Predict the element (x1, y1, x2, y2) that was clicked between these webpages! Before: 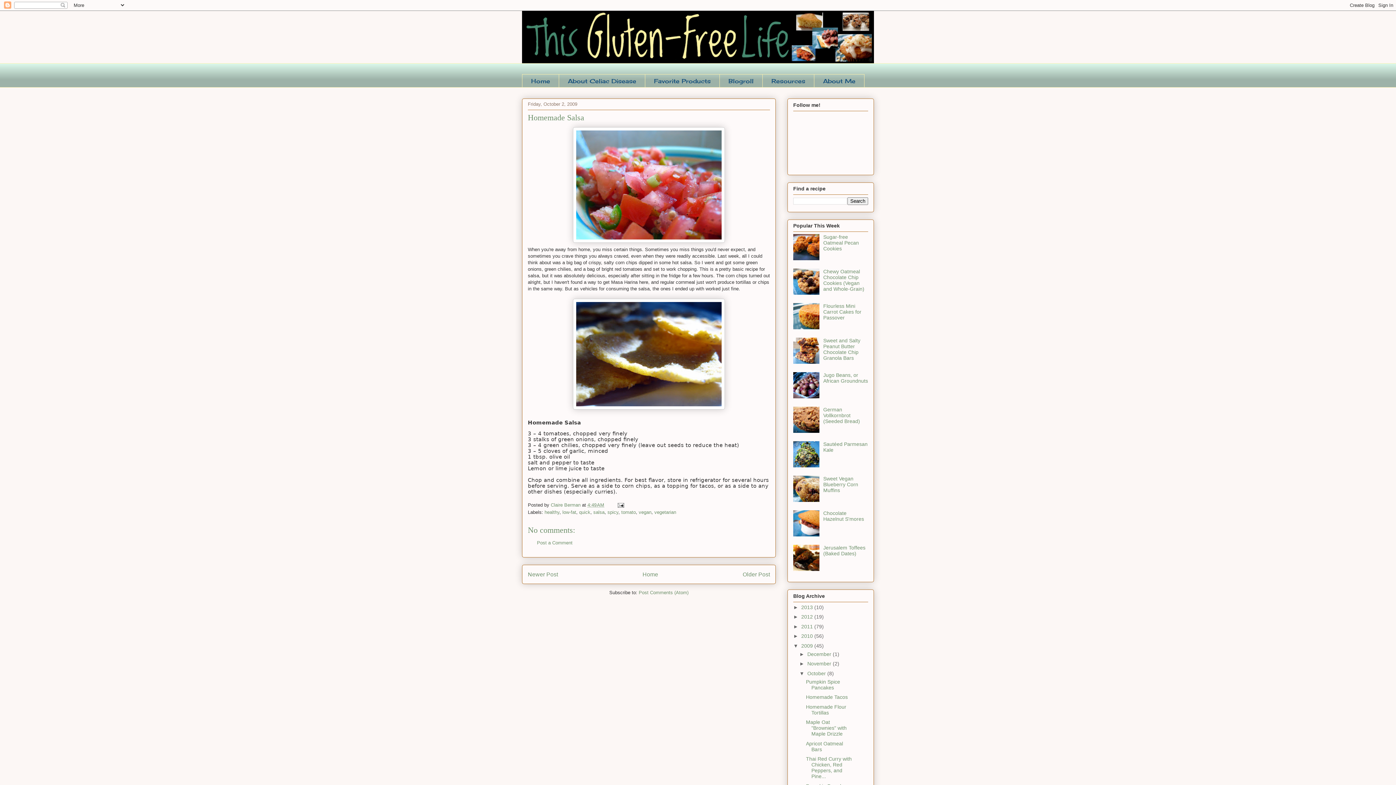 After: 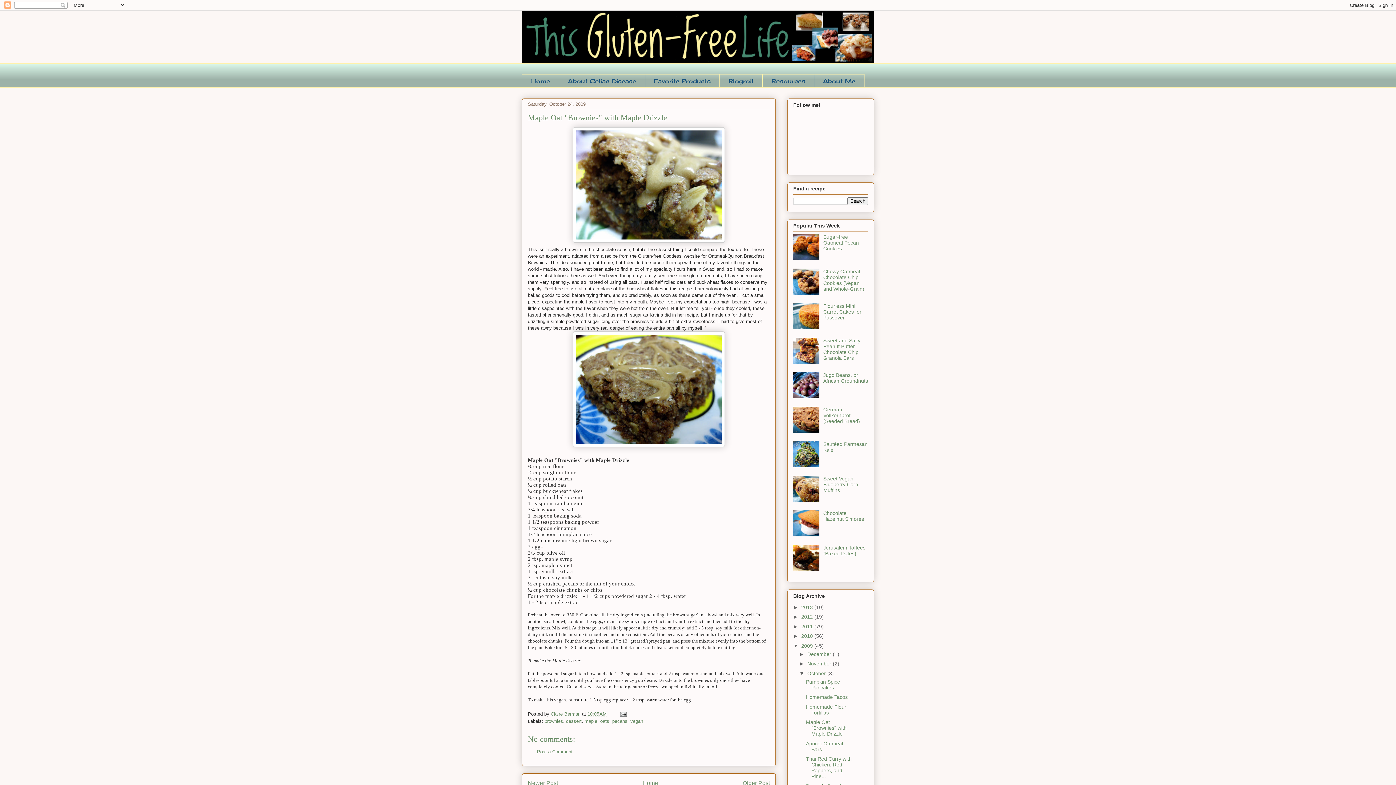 Action: label: Maple Oat "Brownies" with Maple Drizzle bbox: (806, 719, 846, 737)